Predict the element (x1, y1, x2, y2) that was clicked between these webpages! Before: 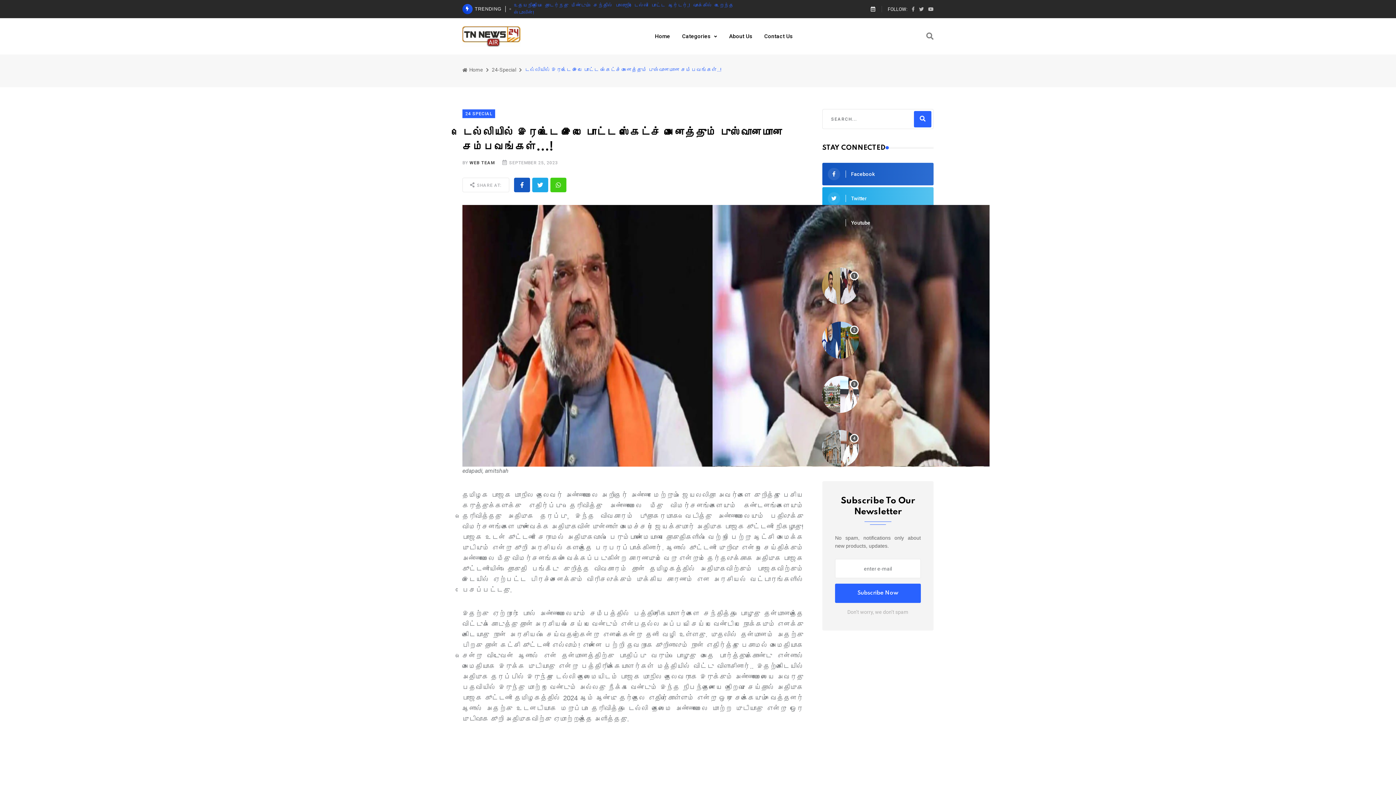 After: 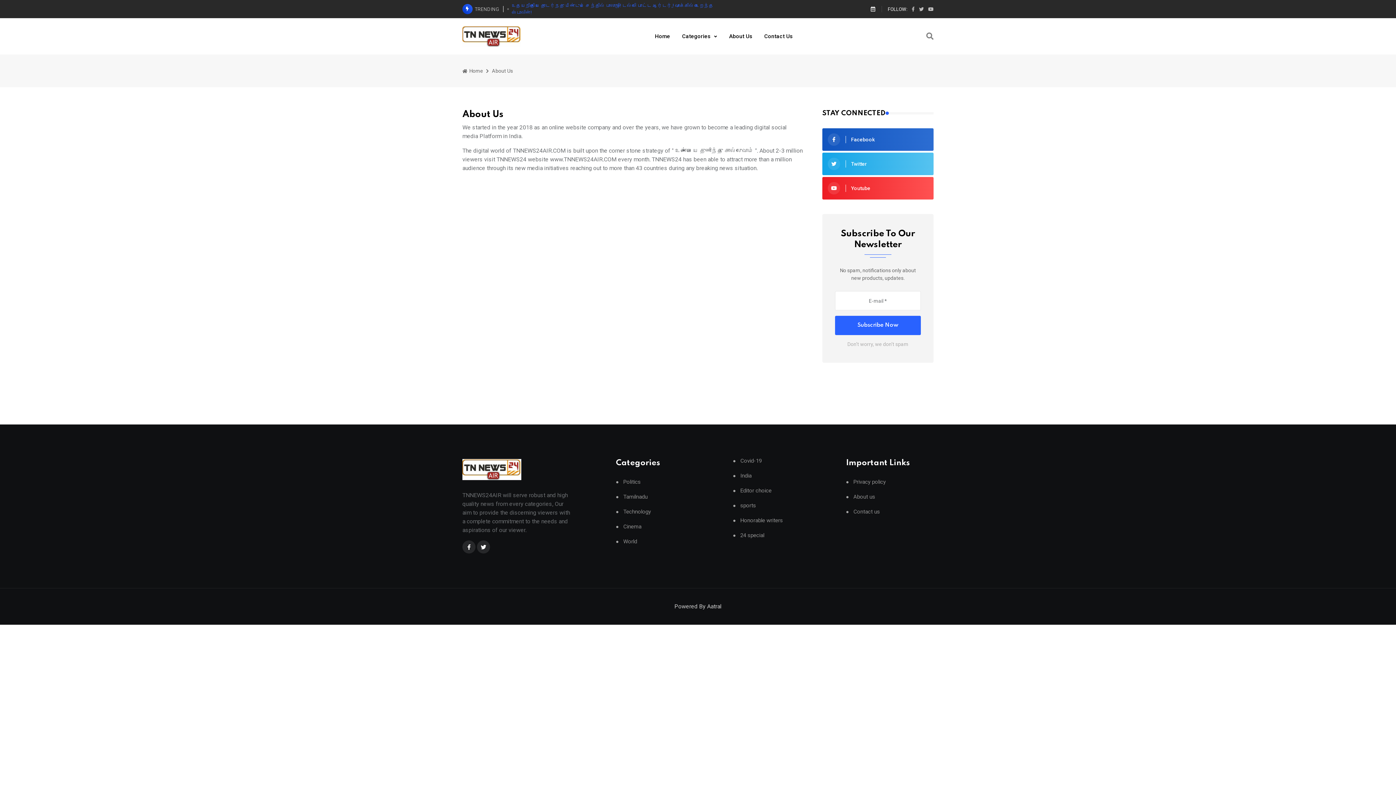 Action: label: About Us bbox: (727, 18, 754, 54)